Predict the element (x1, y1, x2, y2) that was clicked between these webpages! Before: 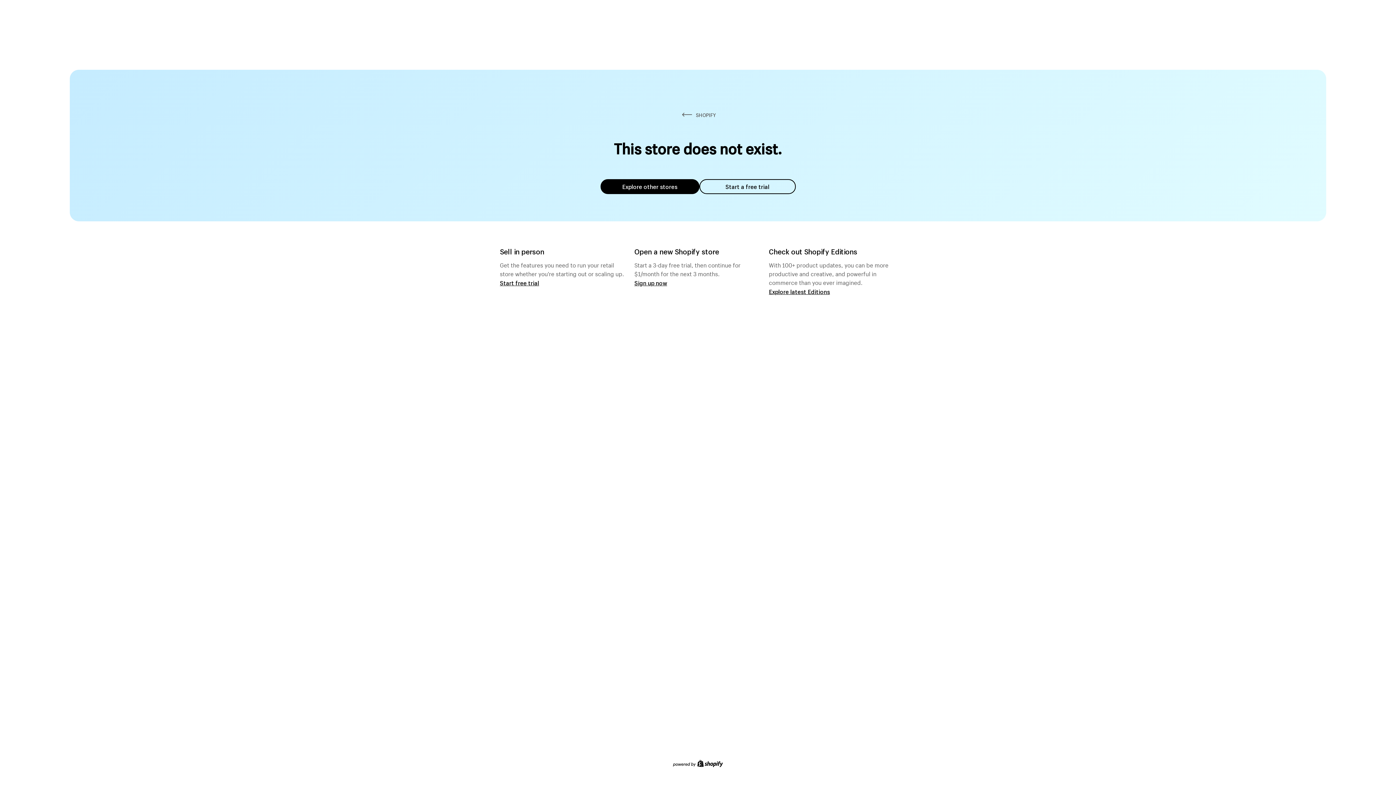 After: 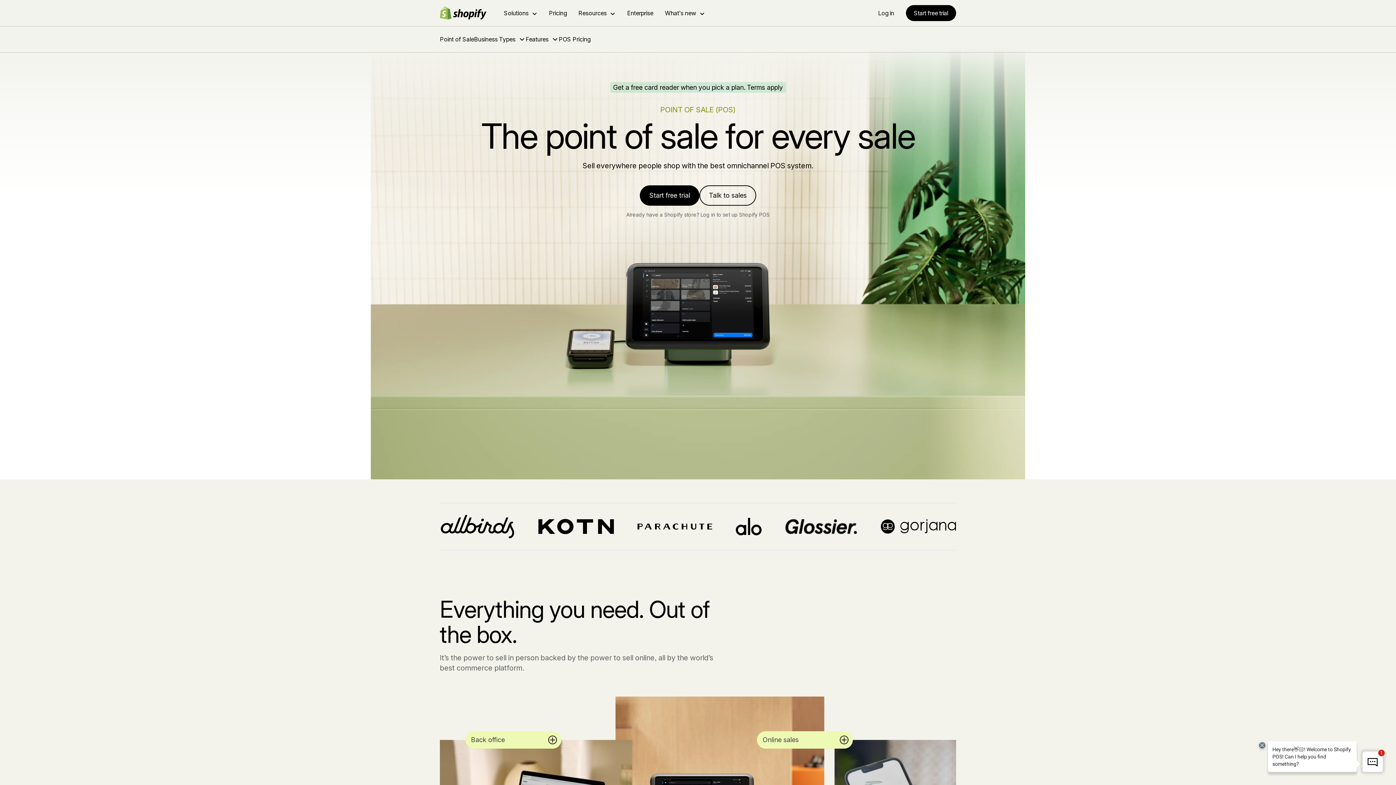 Action: label: Start free trial bbox: (500, 279, 539, 286)